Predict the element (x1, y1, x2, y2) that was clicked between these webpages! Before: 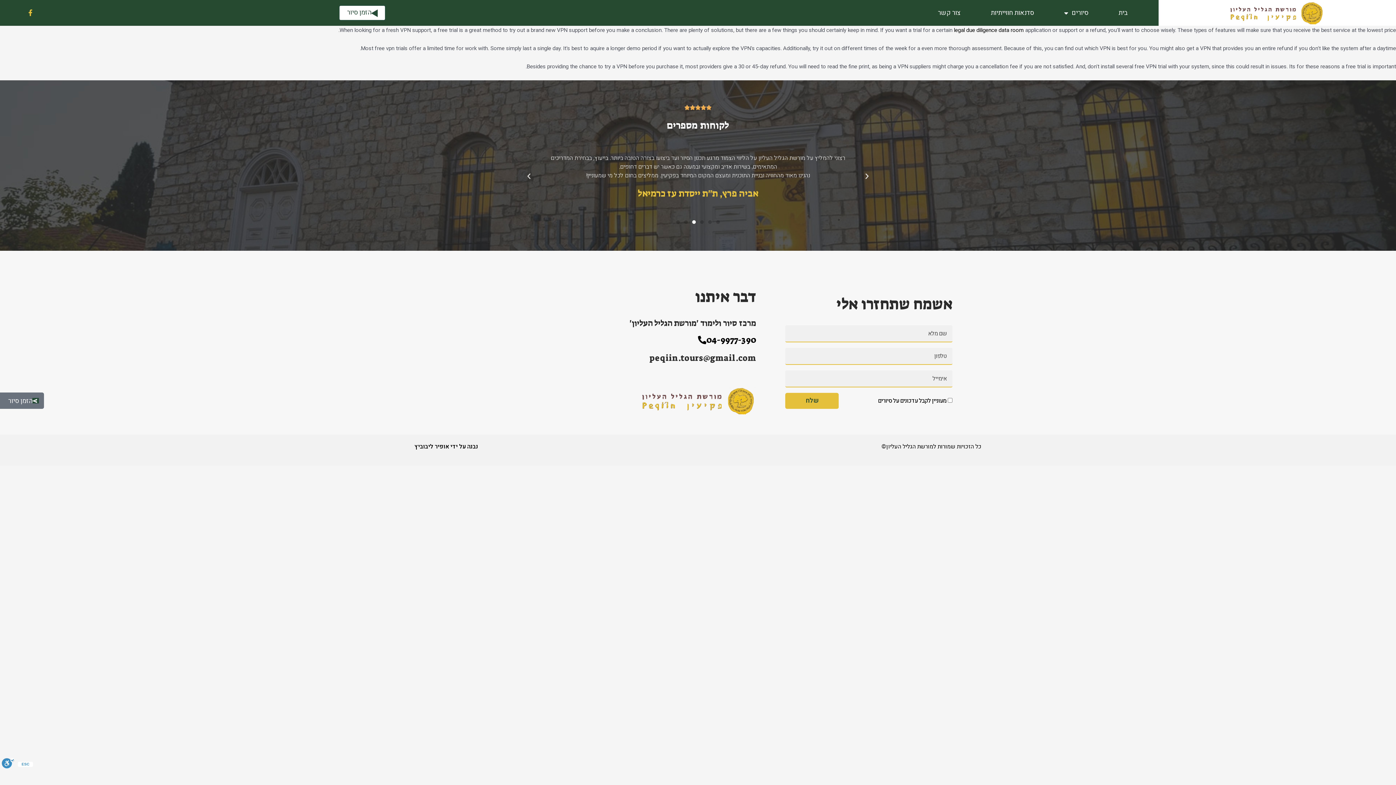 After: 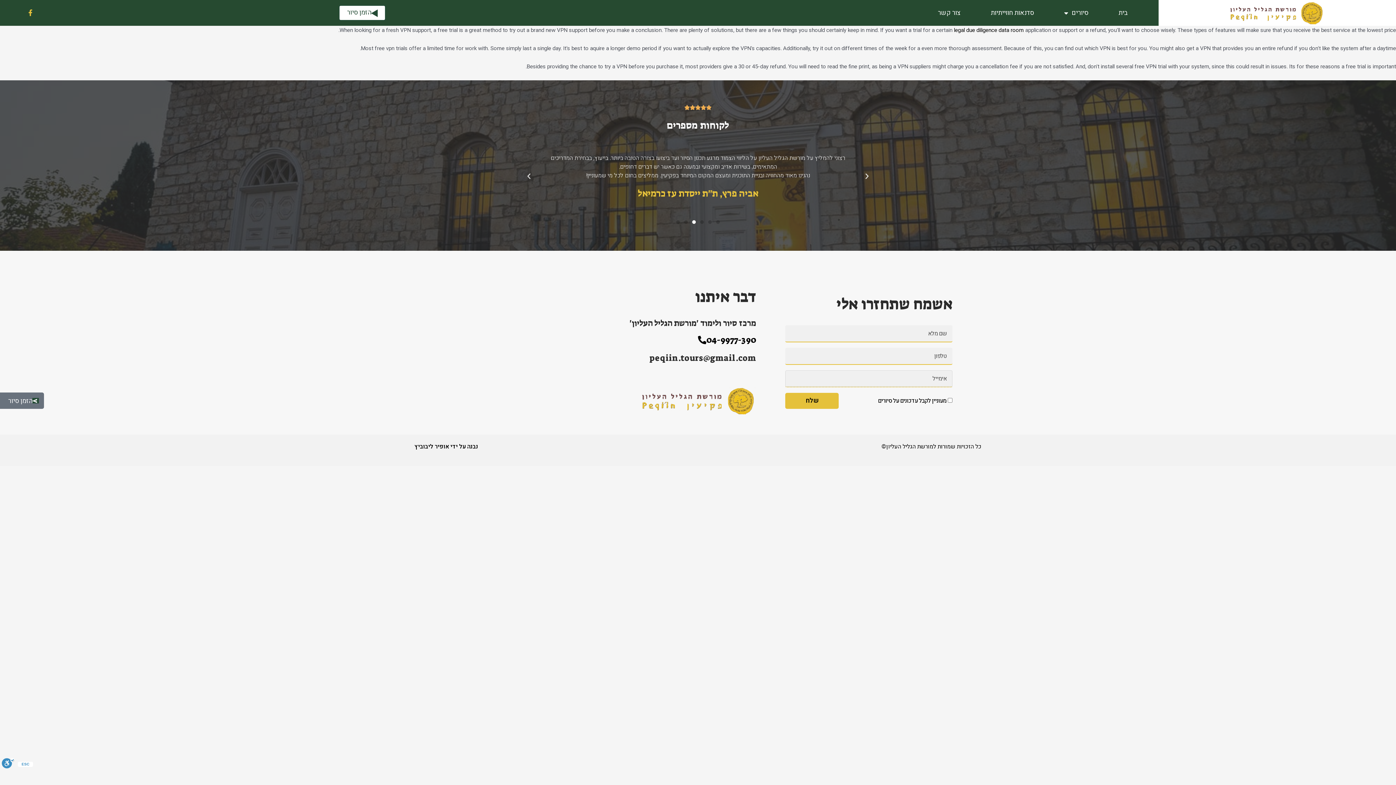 Action: bbox: (785, 393, 839, 409) label: שלח